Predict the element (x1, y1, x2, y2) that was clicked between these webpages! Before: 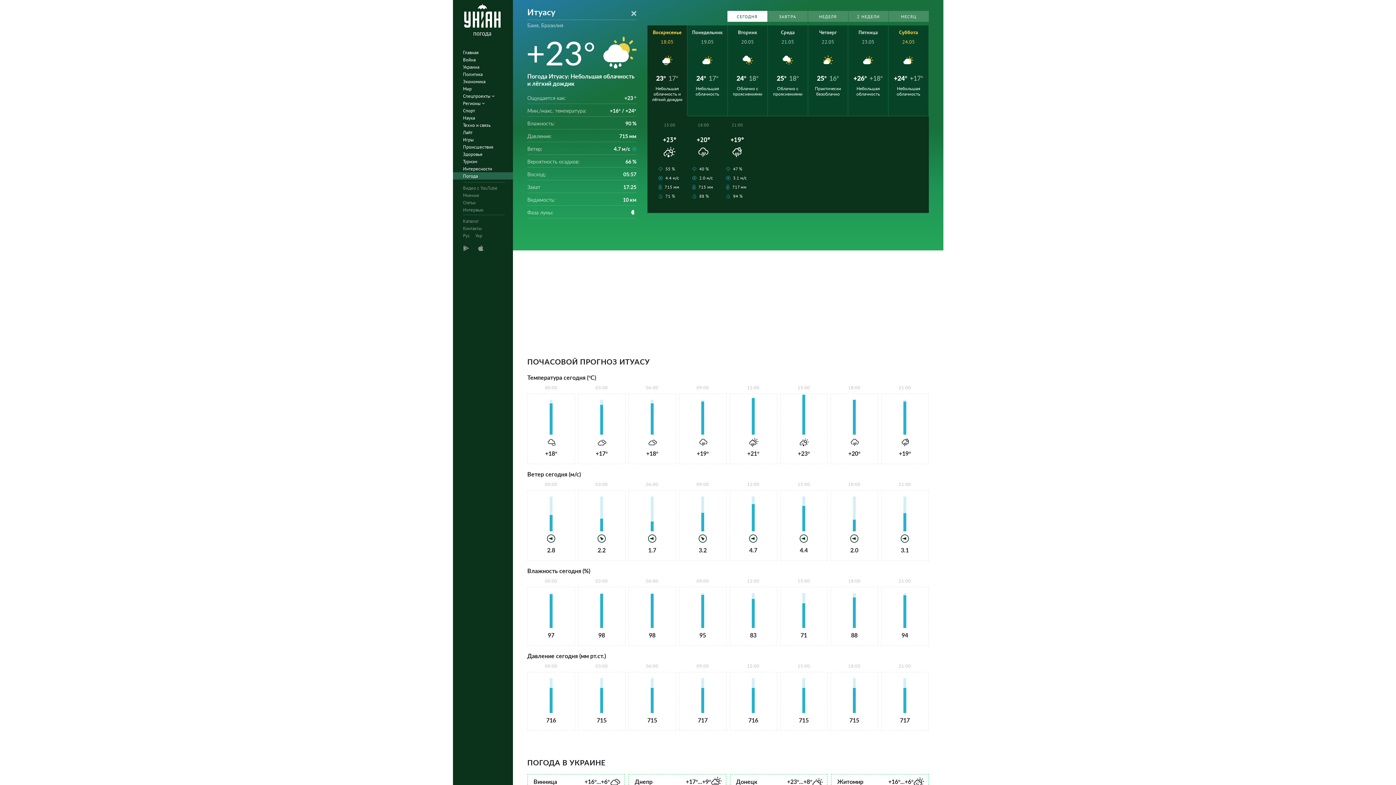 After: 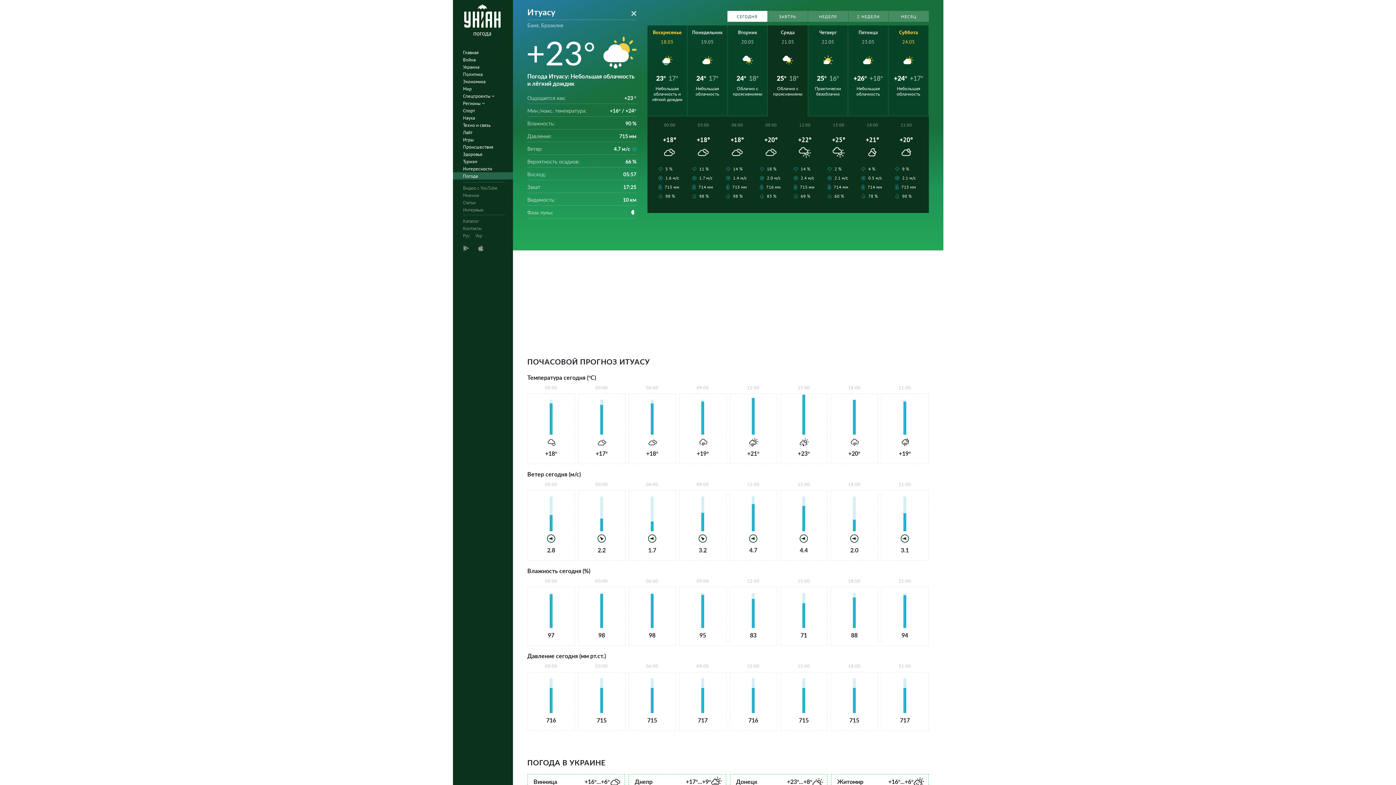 Action: bbox: (768, 25, 807, 116) label: Среда
21.05
25°
18°
Облачно с прояснениями